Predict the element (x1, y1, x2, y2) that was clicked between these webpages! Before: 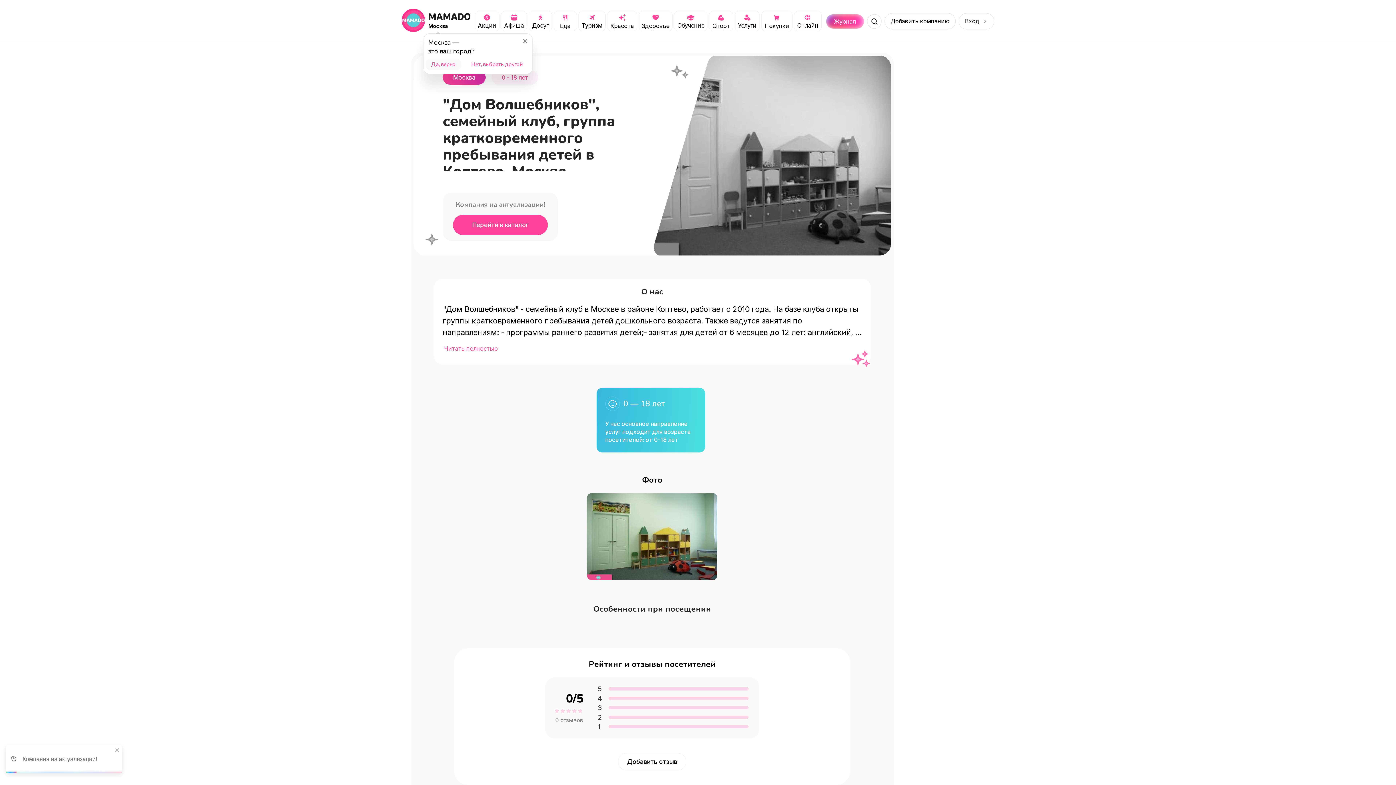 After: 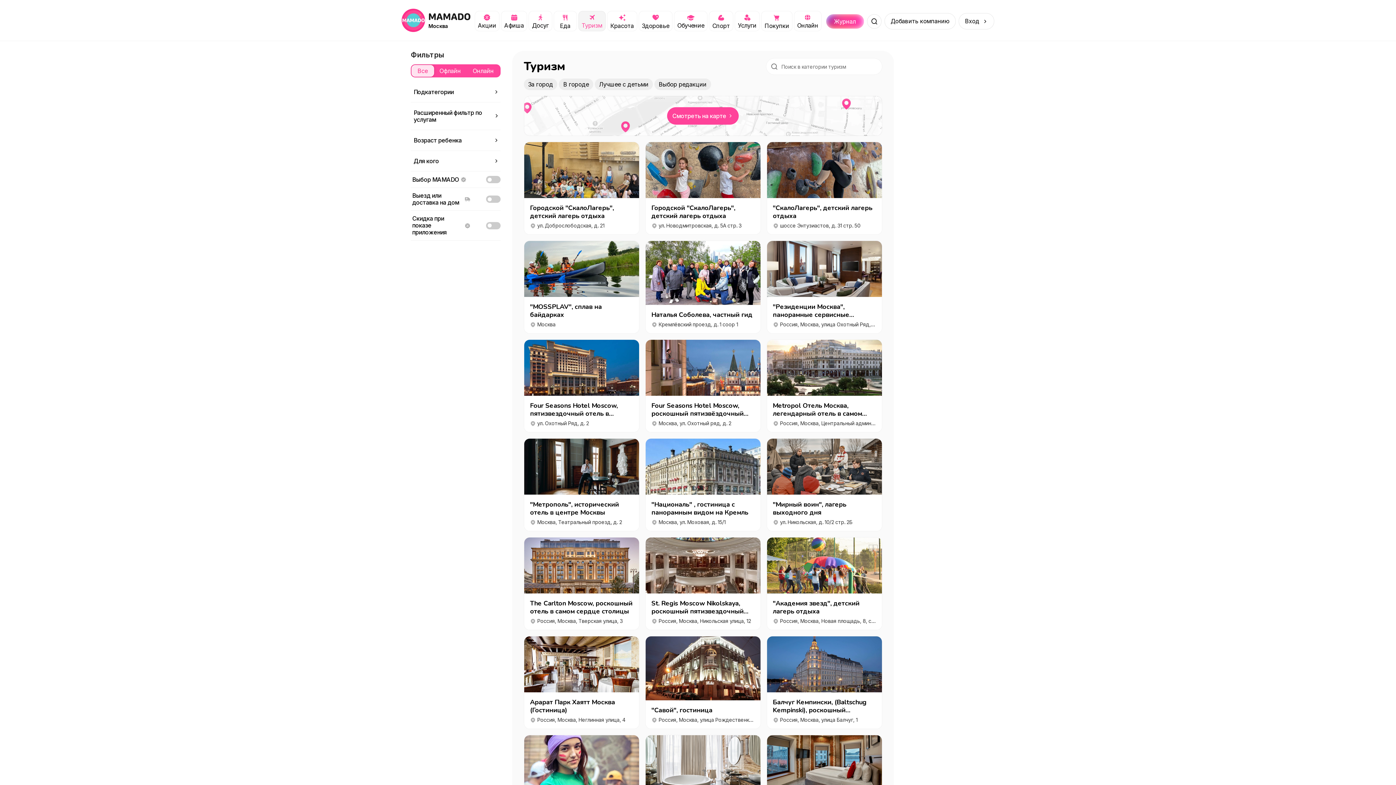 Action: bbox: (578, 10, 605, 31) label: Туризм